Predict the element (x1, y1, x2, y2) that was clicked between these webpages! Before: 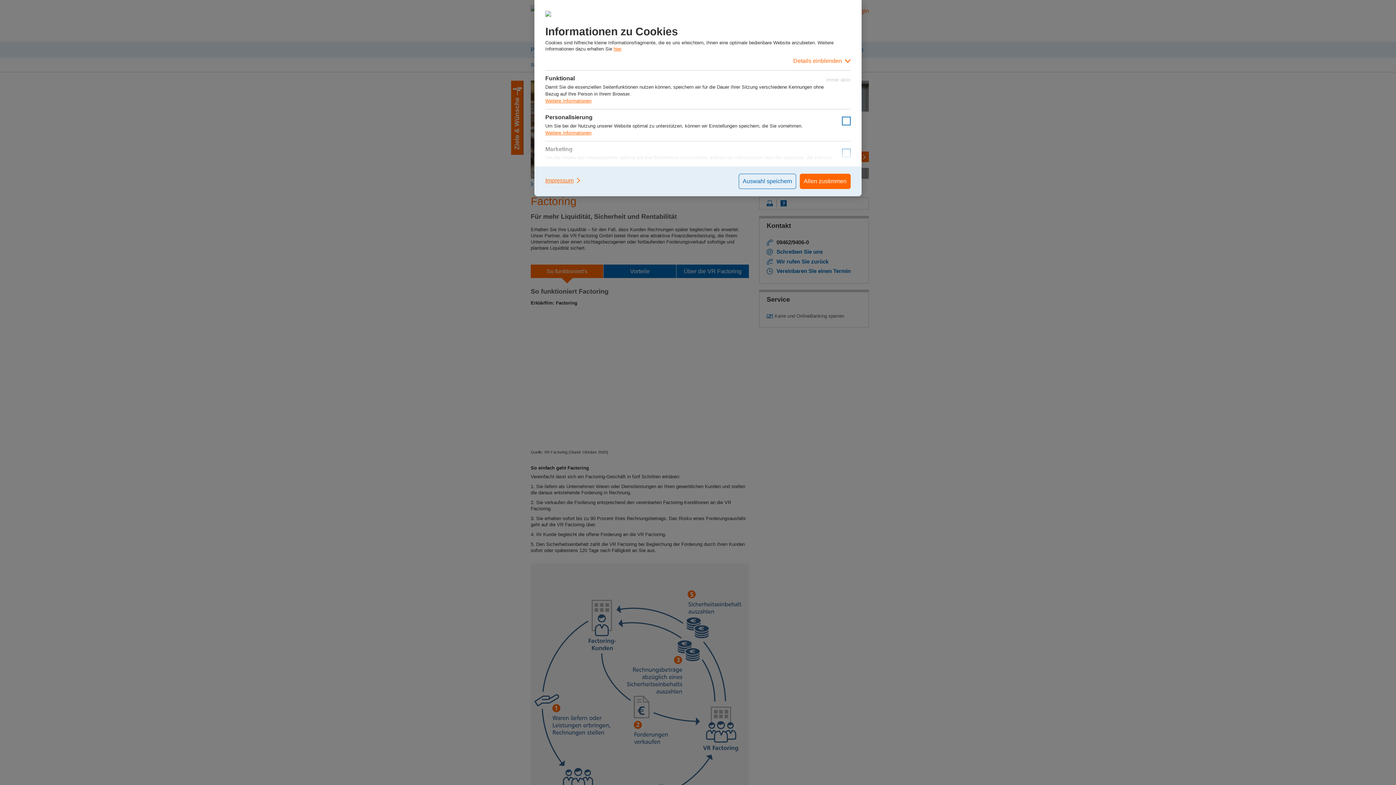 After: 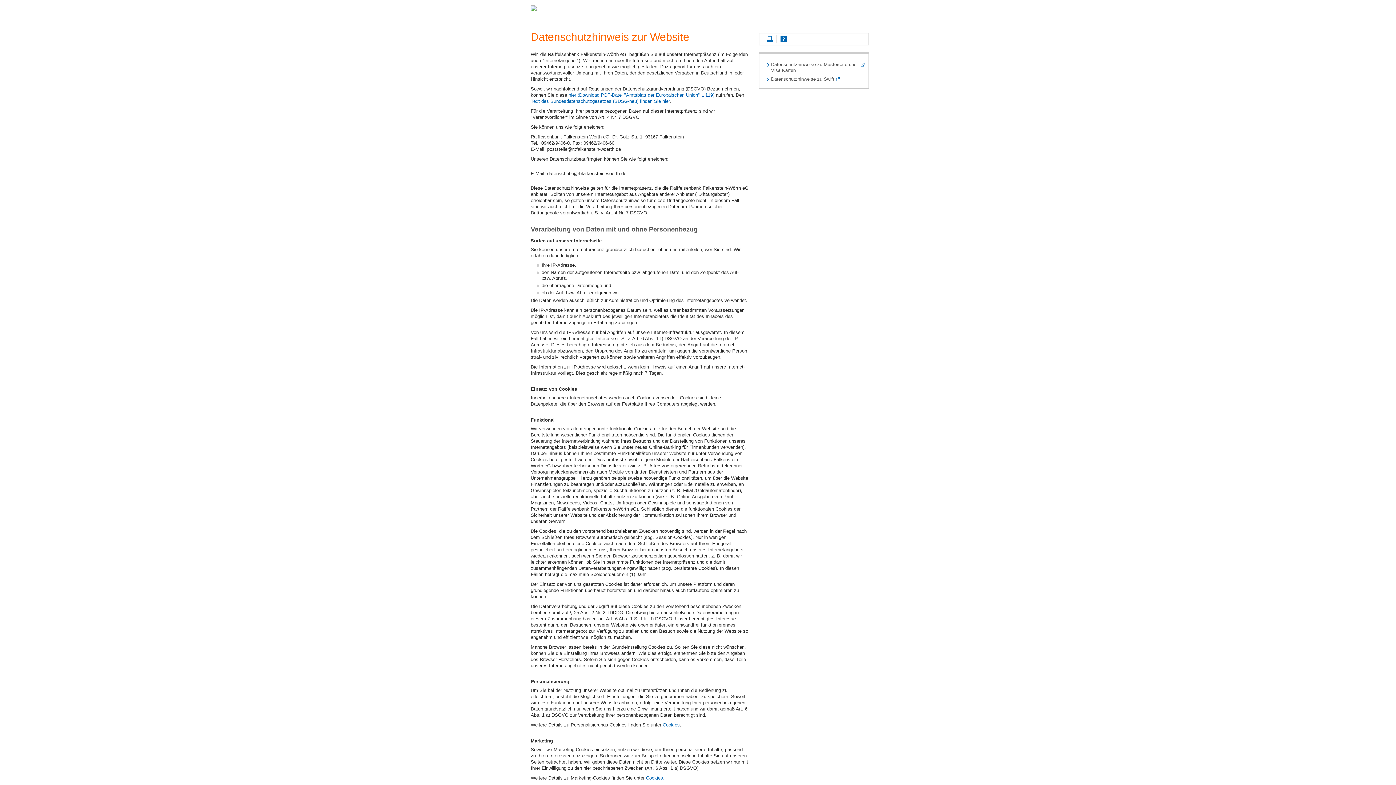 Action: bbox: (545, 98, 591, 103) label: Weitere Informationen